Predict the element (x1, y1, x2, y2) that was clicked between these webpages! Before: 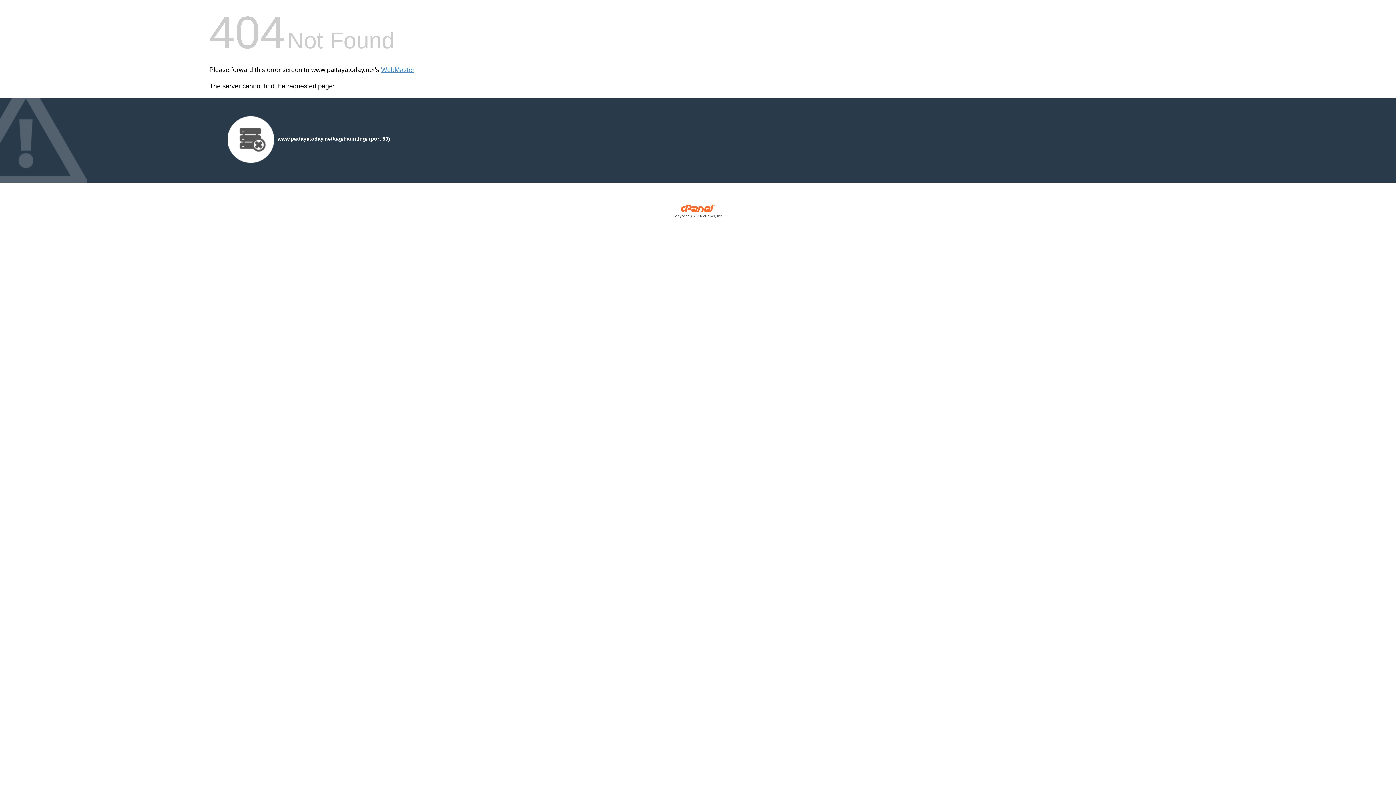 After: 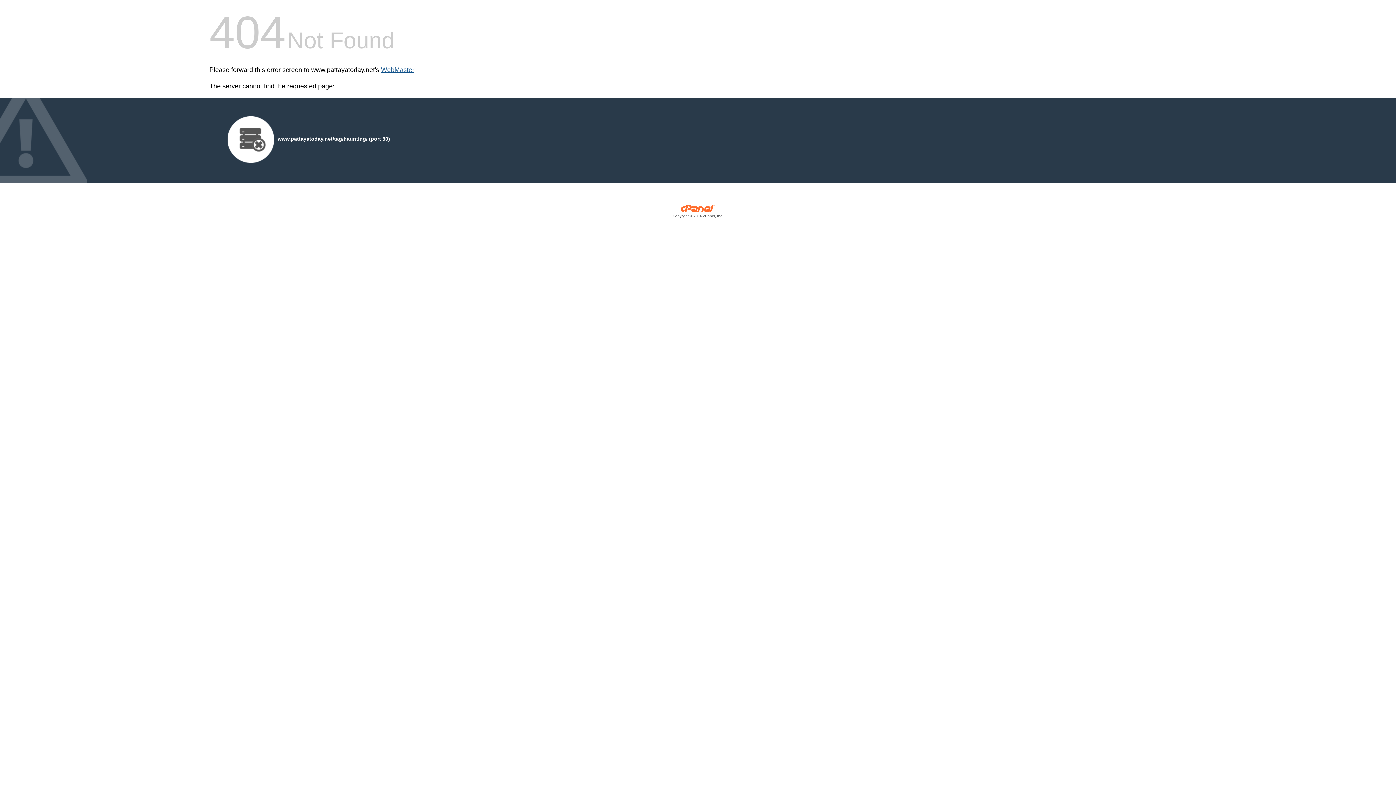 Action: bbox: (381, 66, 414, 73) label: WebMaster